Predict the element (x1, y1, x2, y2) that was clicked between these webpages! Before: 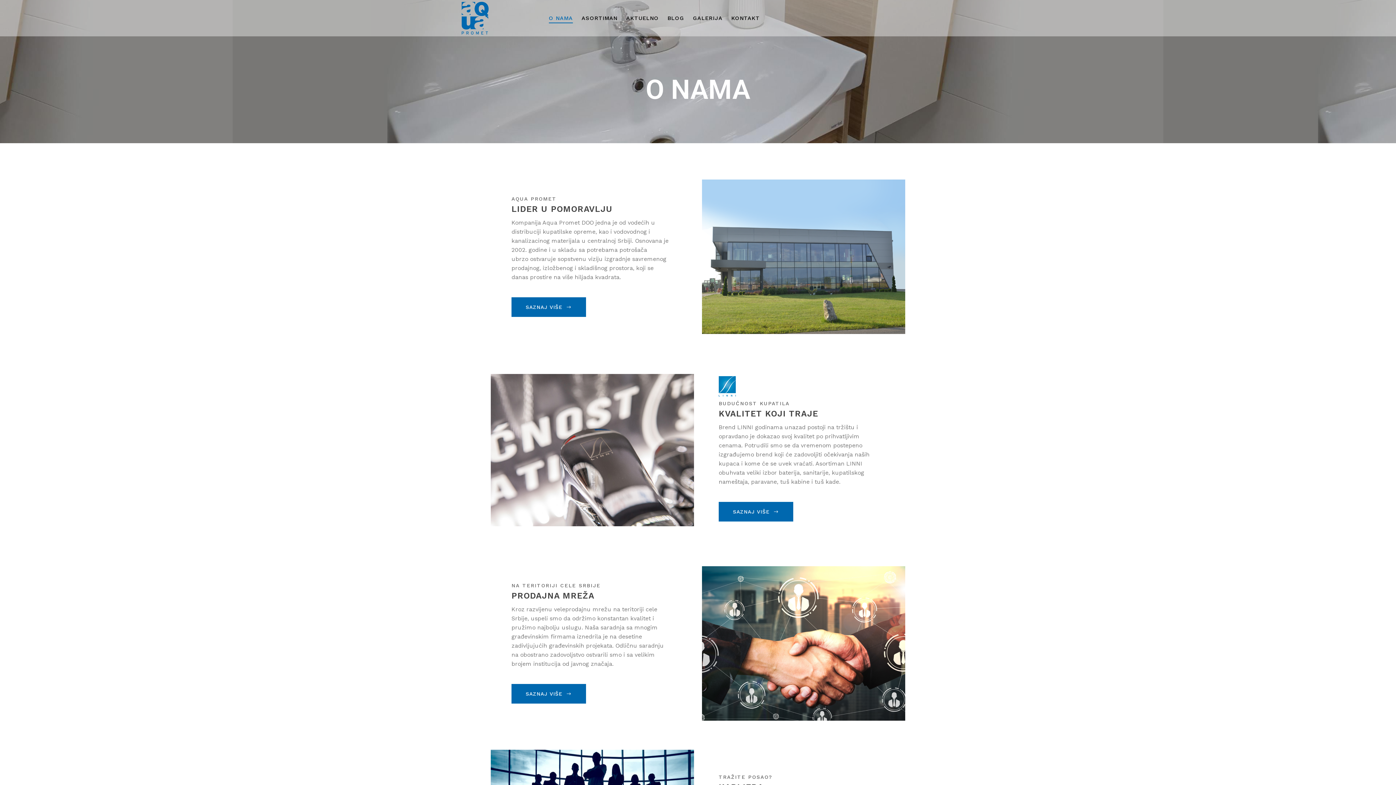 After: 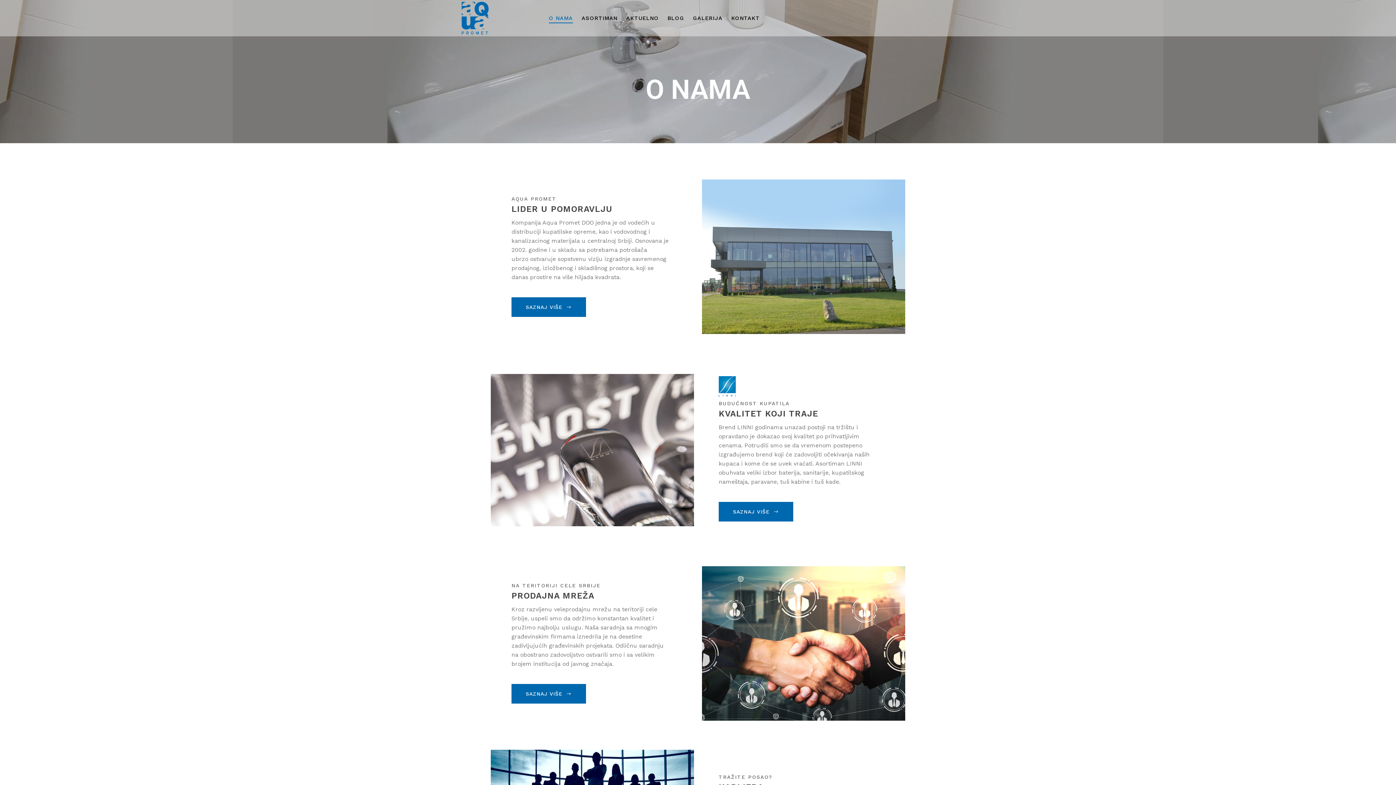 Action: label: O NAMA bbox: (544, 0, 577, 36)